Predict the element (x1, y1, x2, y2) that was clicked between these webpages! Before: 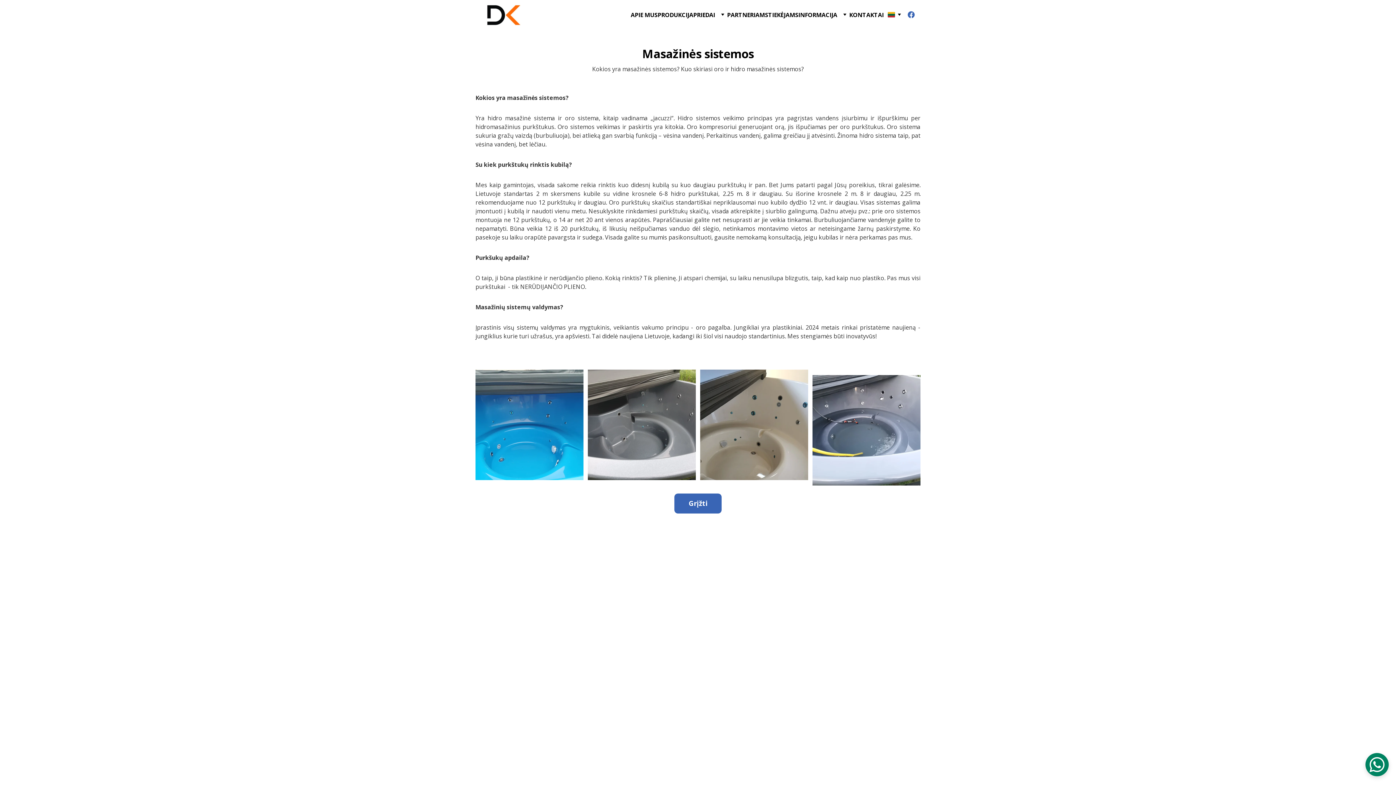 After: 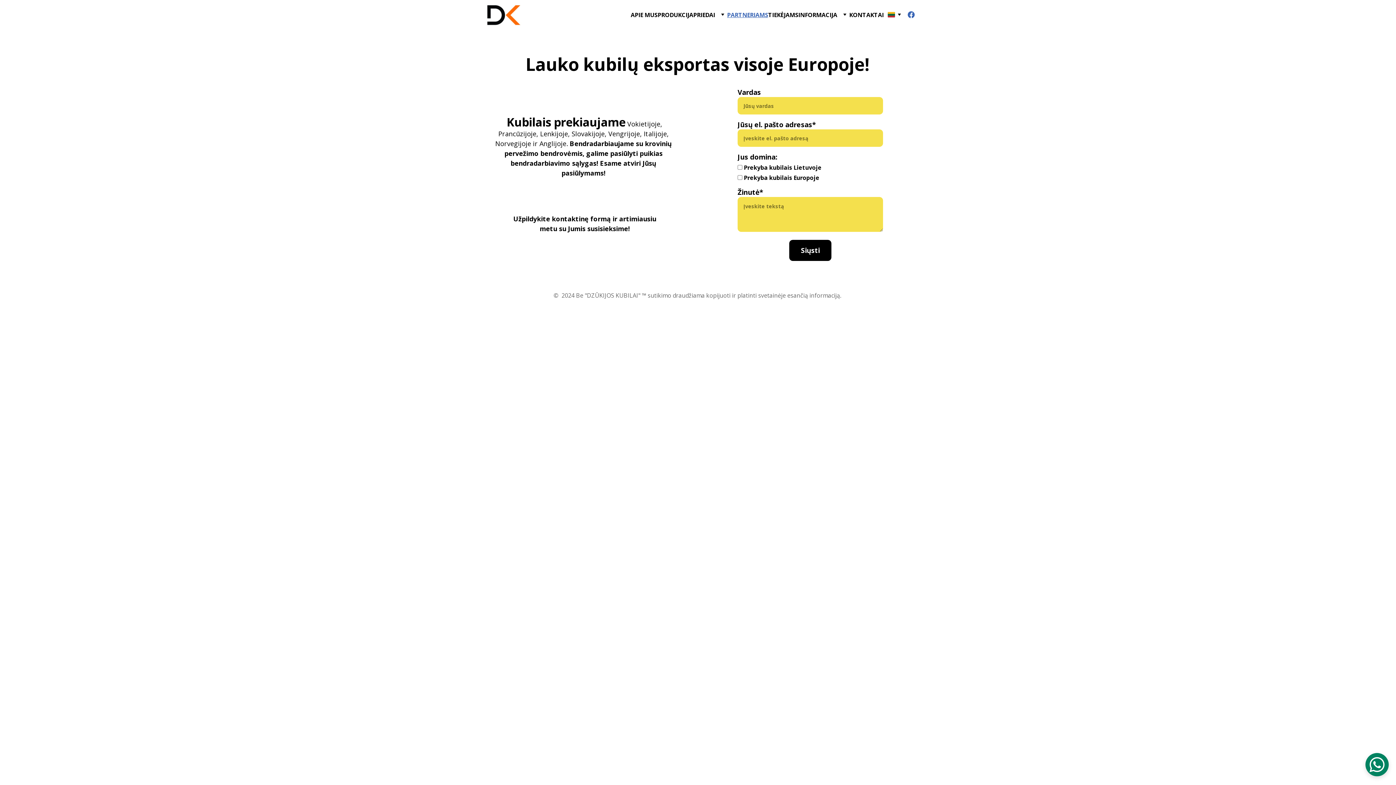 Action: label: PARTNERIAMS bbox: (727, 10, 768, 19)